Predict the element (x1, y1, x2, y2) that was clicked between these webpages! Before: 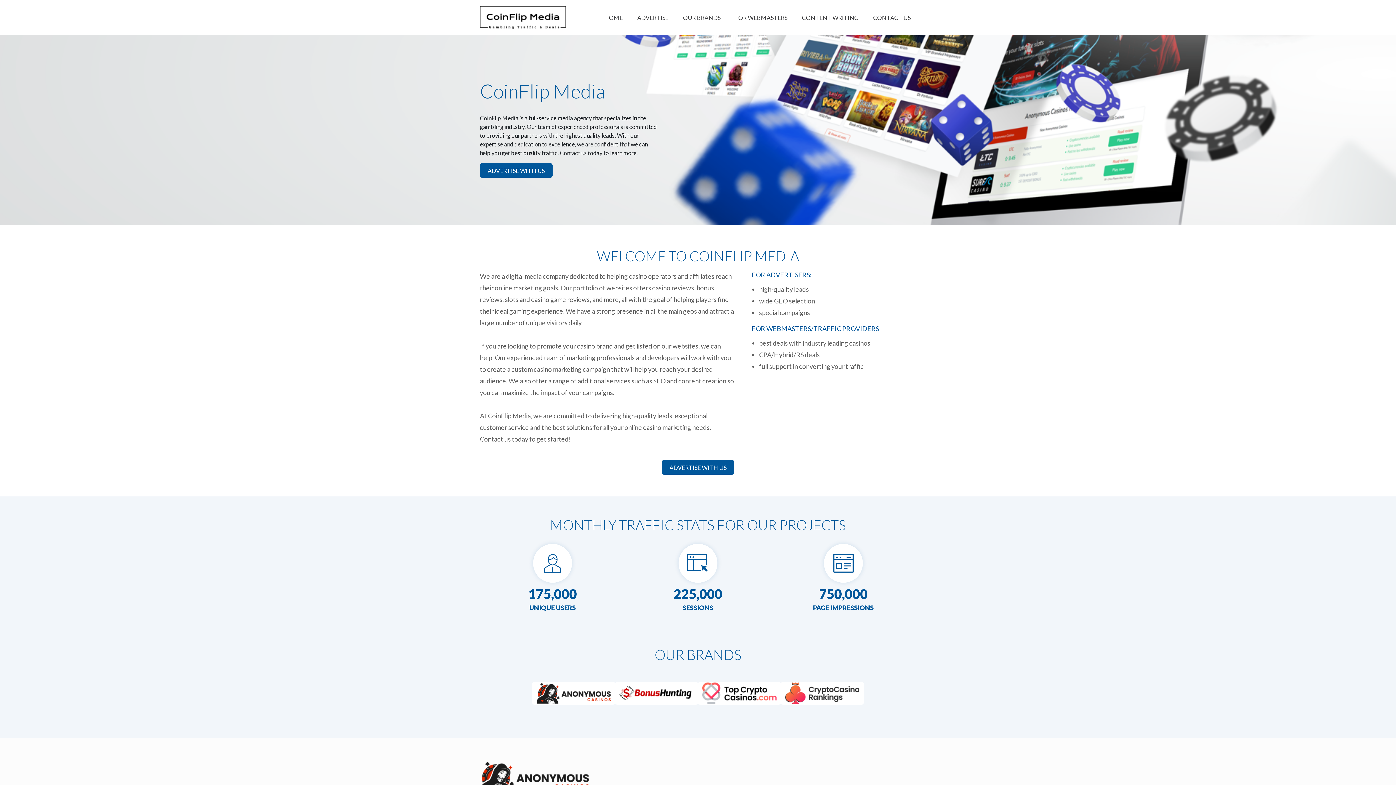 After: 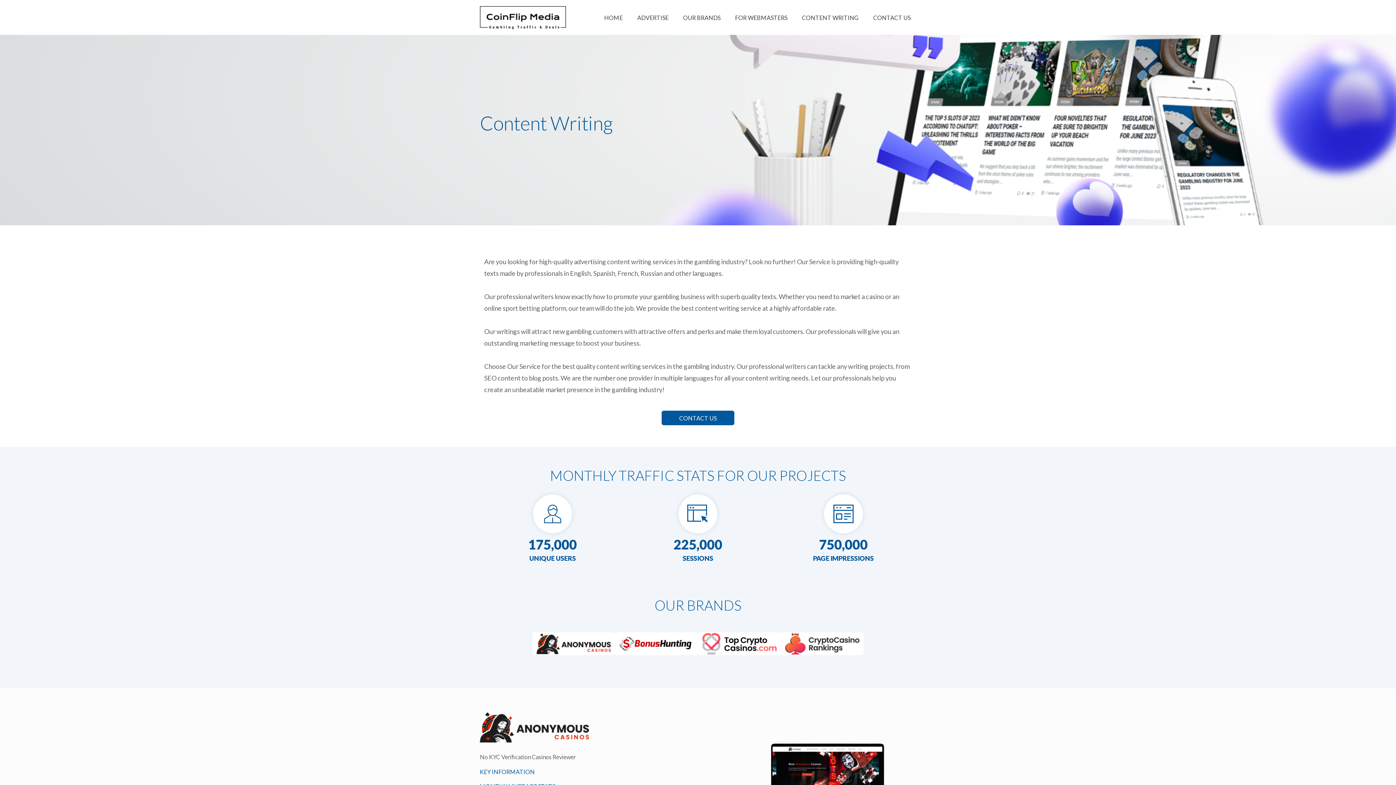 Action: label: CONTENT WRITING bbox: (802, 5, 858, 29)